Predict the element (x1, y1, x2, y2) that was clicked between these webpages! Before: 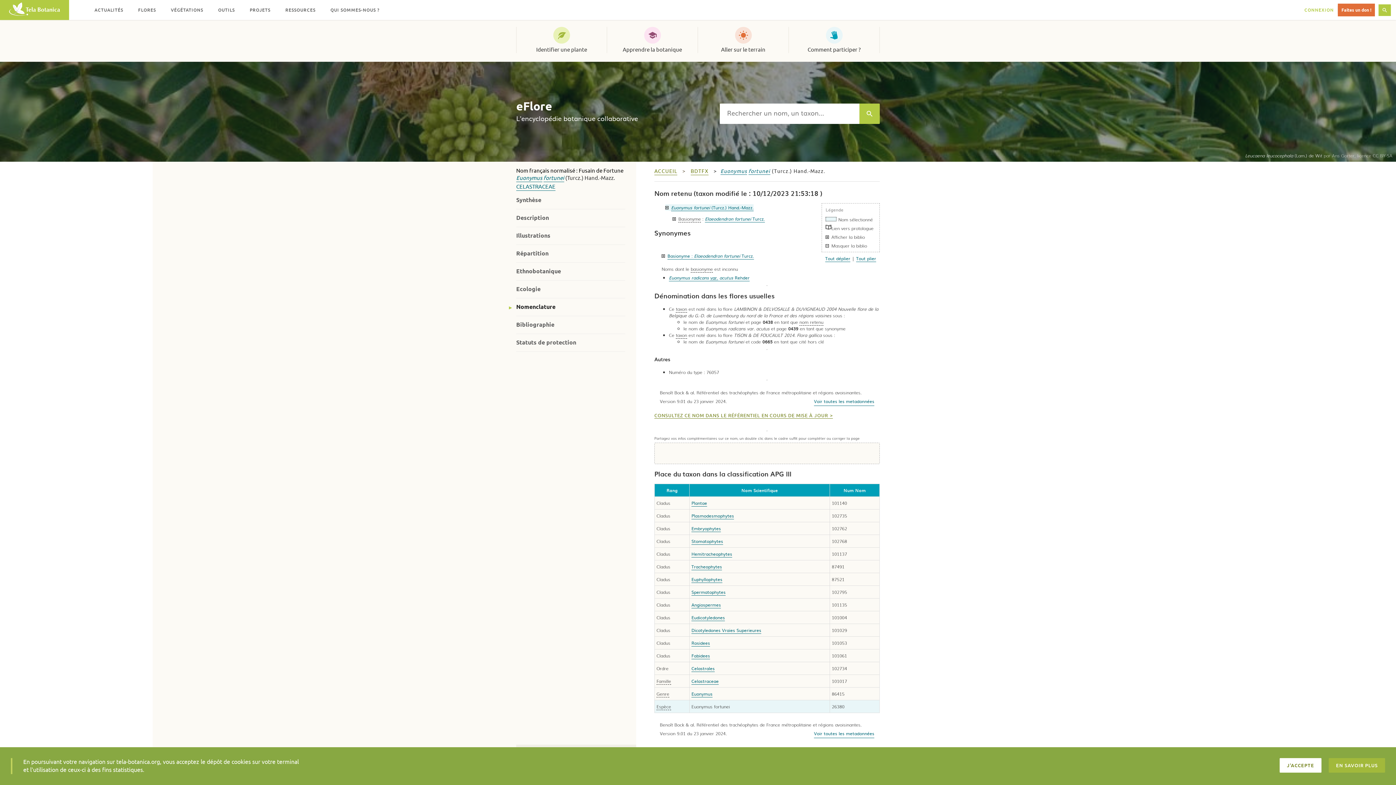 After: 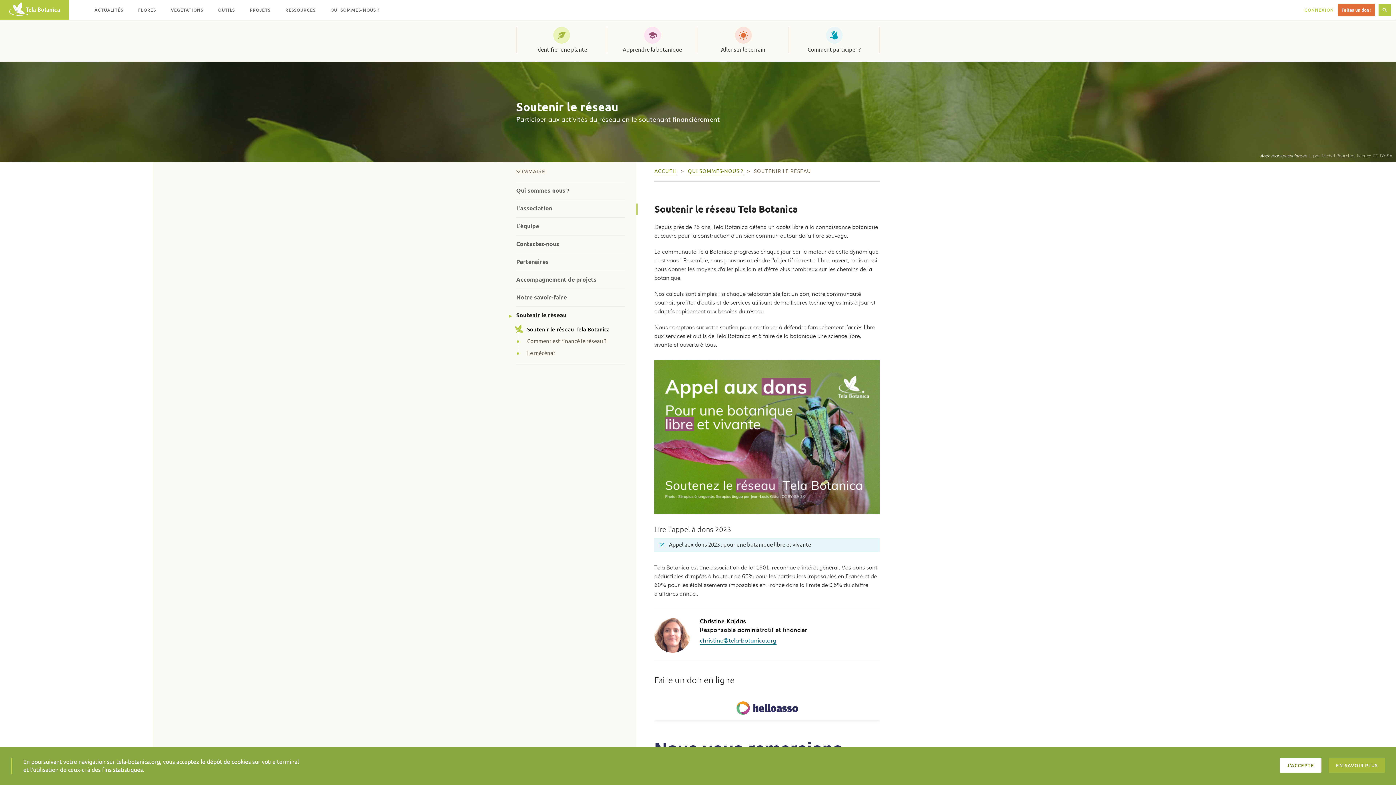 Action: bbox: (1338, 0, 1375, 20) label: Faites un don !